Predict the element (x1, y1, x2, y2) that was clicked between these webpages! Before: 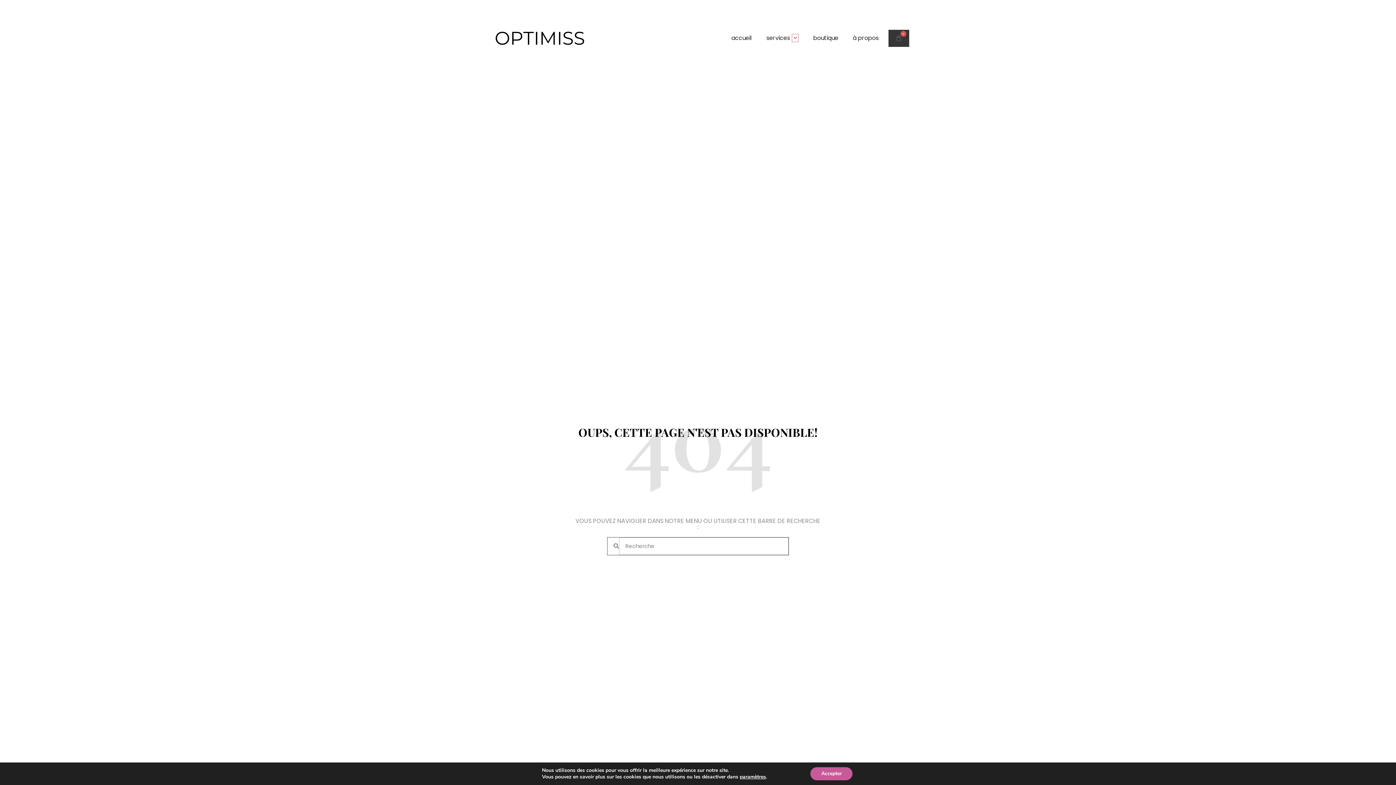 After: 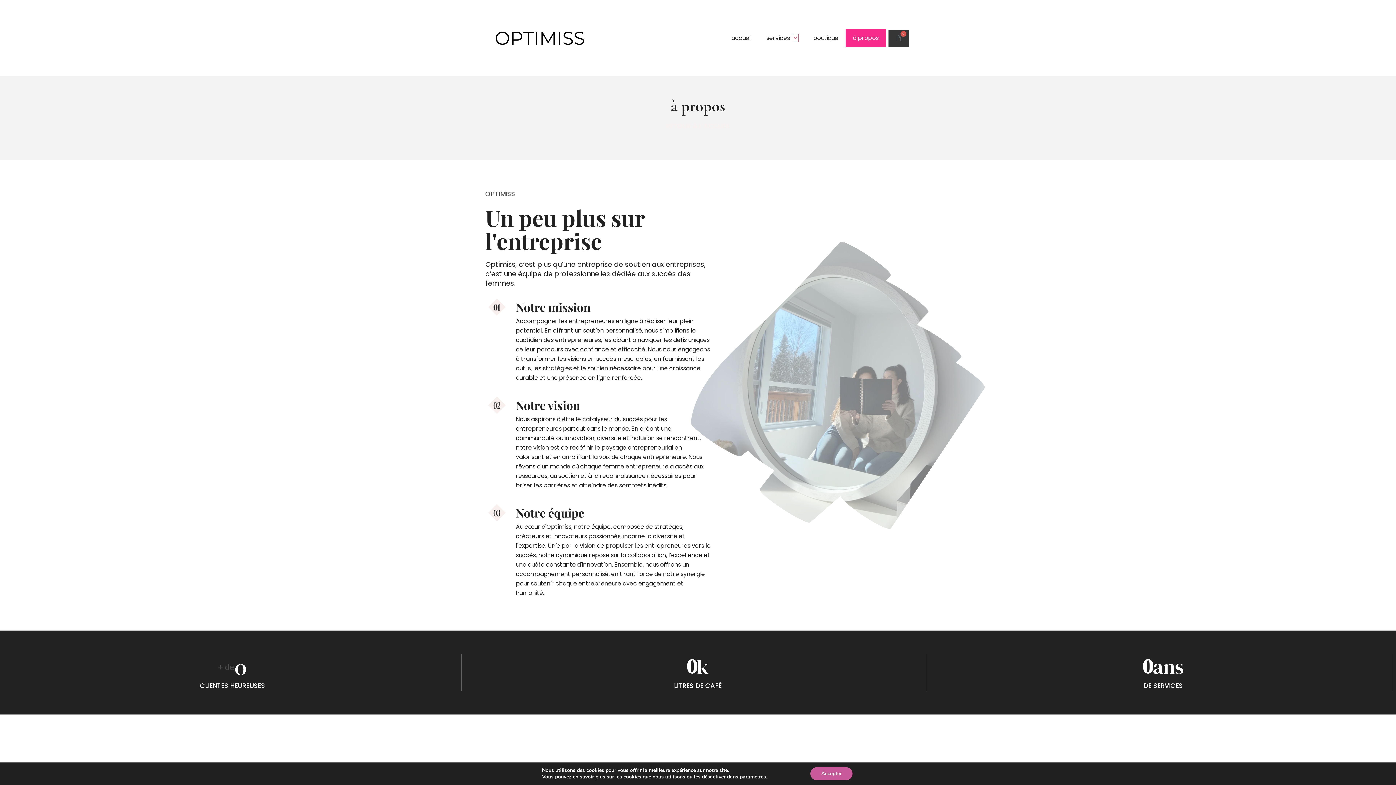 Action: label: à propos bbox: (845, 29, 886, 47)